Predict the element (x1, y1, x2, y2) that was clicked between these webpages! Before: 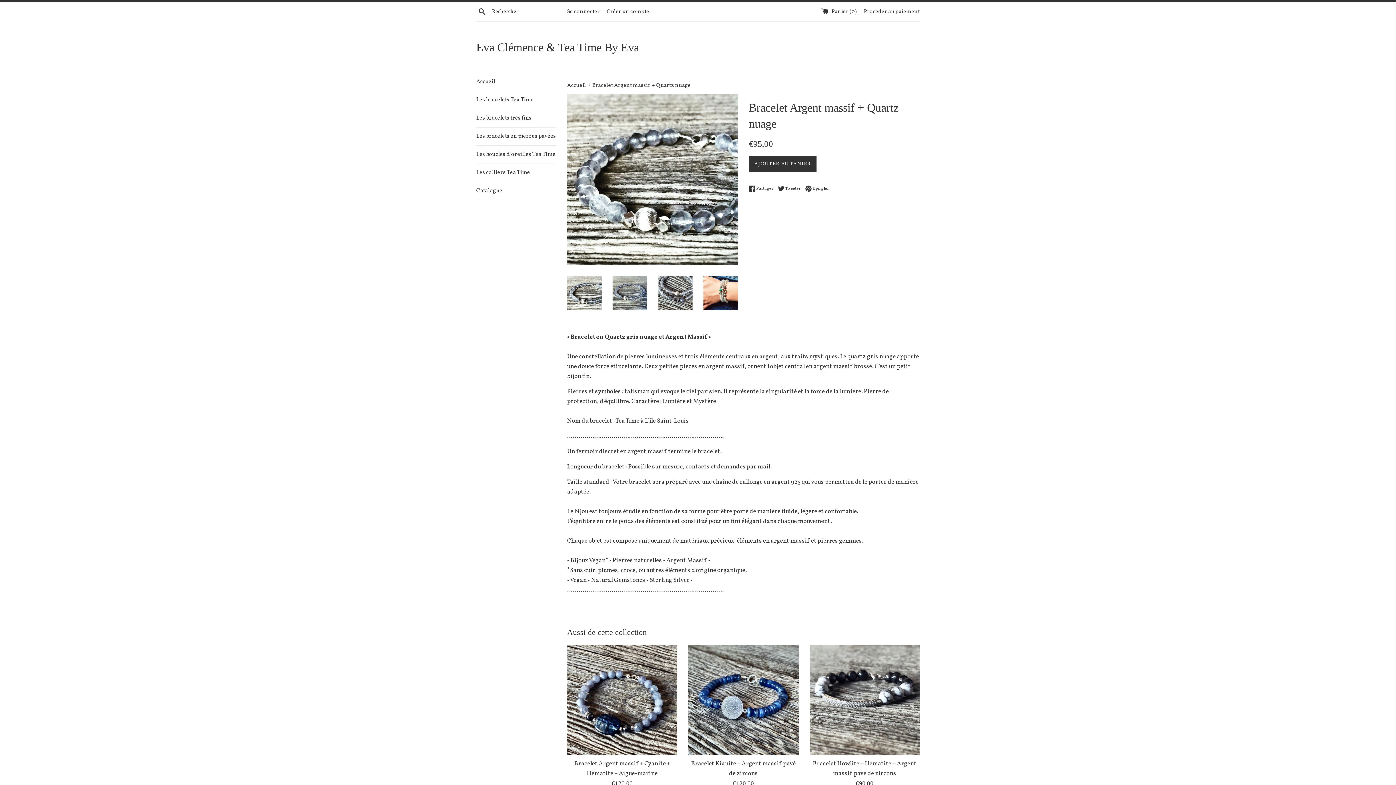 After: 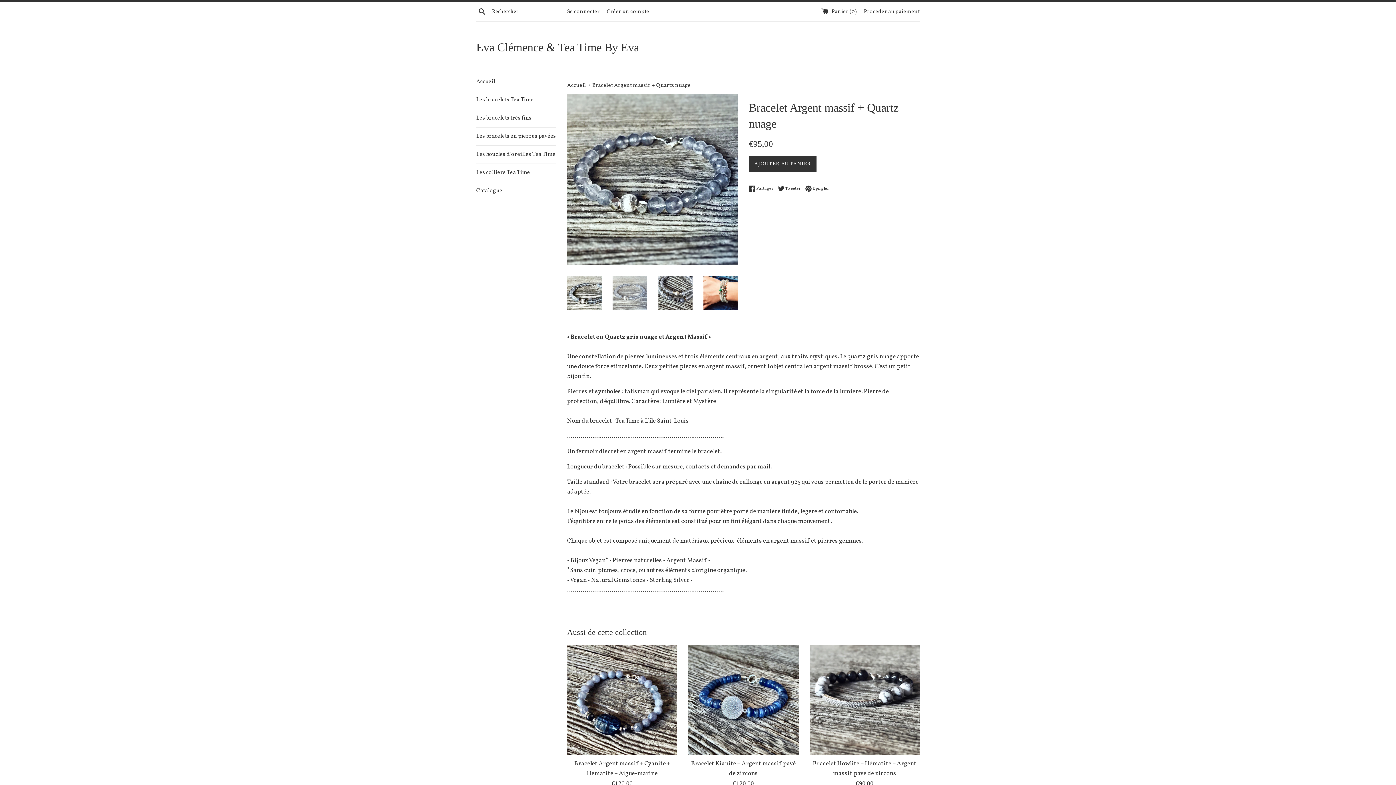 Action: bbox: (612, 276, 647, 310)